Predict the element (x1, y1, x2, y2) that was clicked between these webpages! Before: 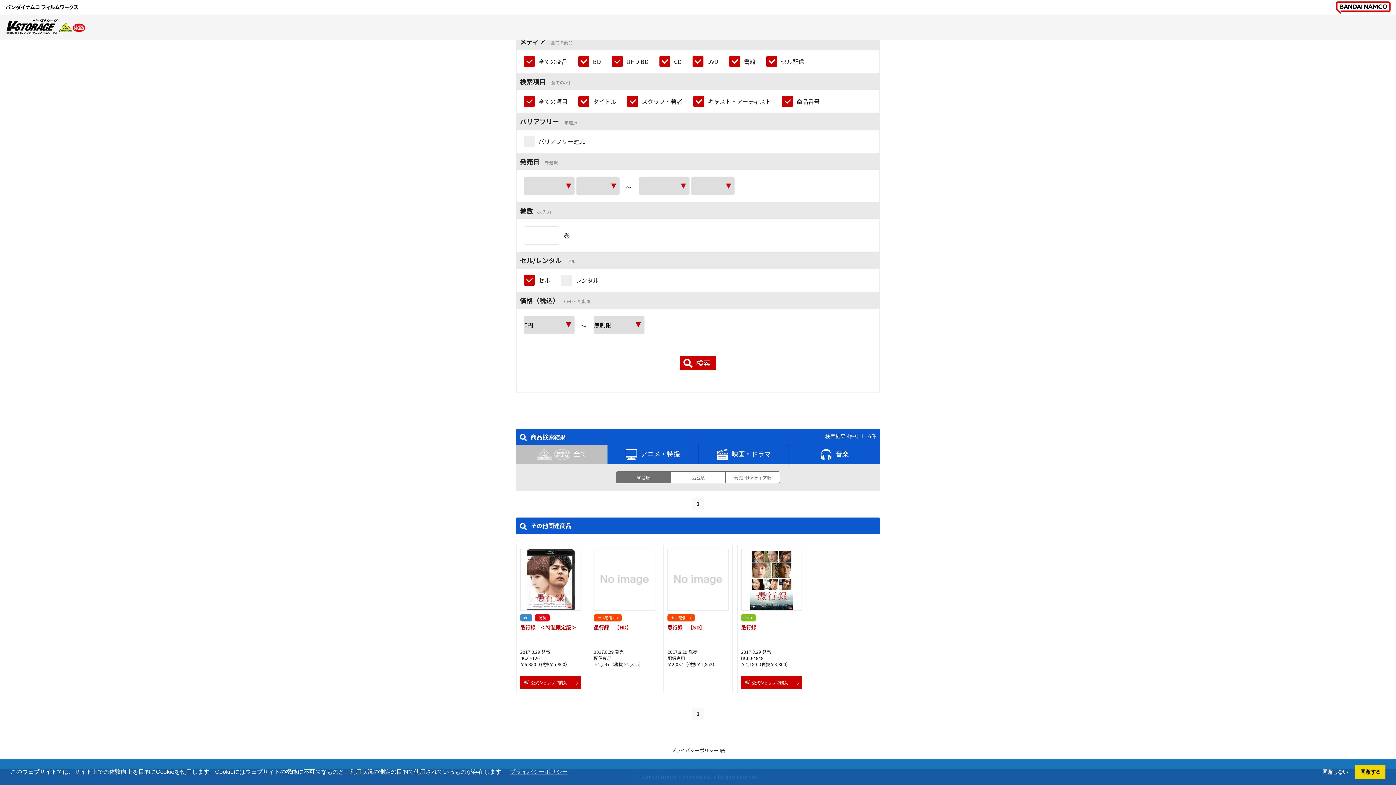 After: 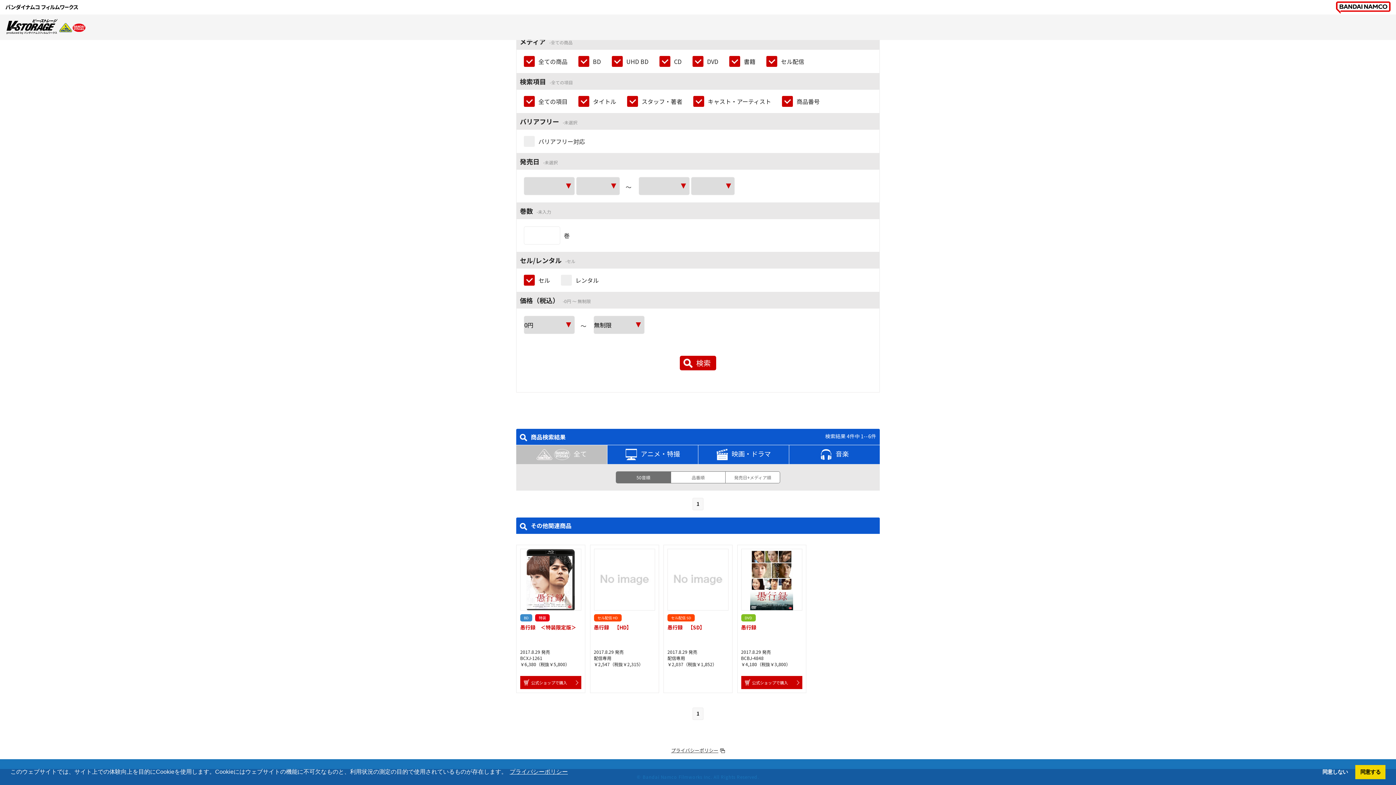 Action: bbox: (508, 766, 569, 777) label: learn more about cookies